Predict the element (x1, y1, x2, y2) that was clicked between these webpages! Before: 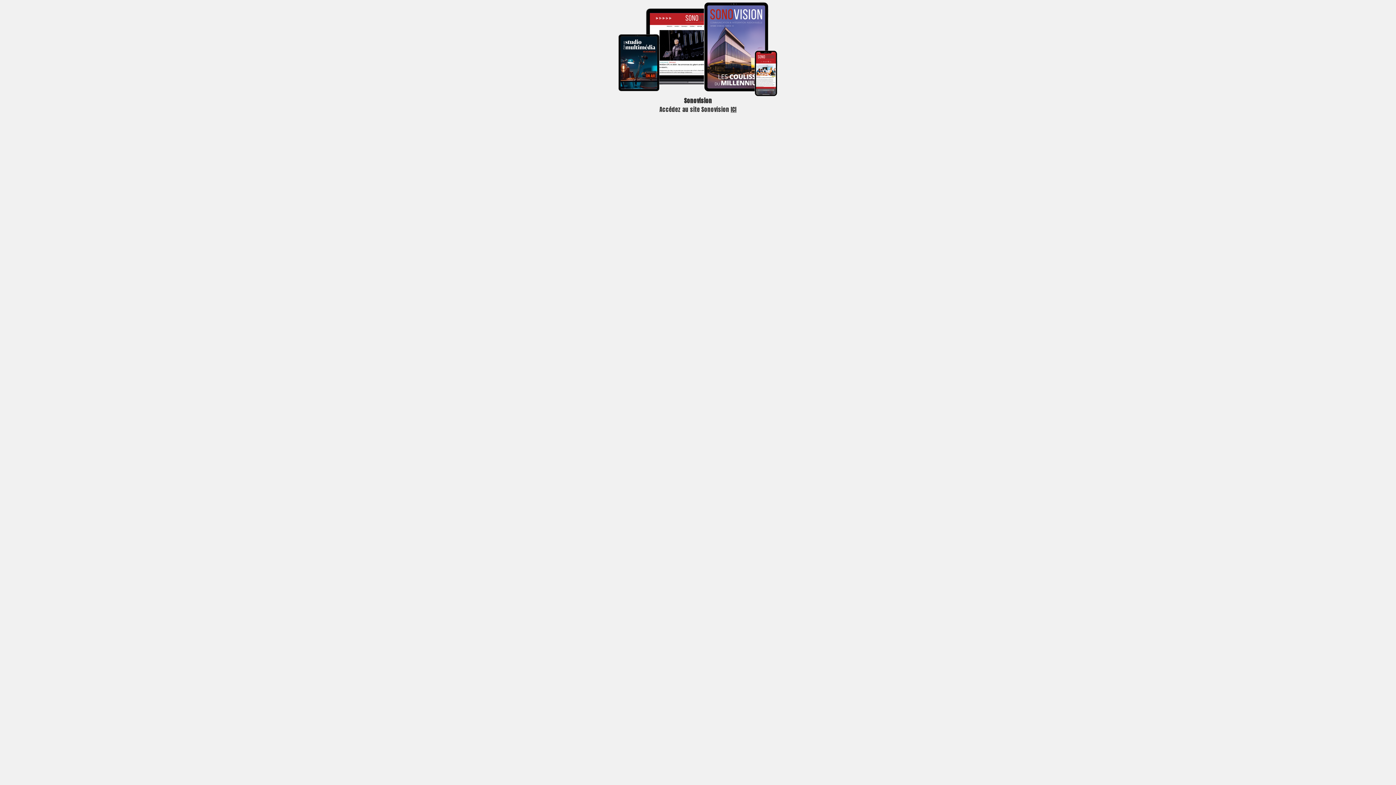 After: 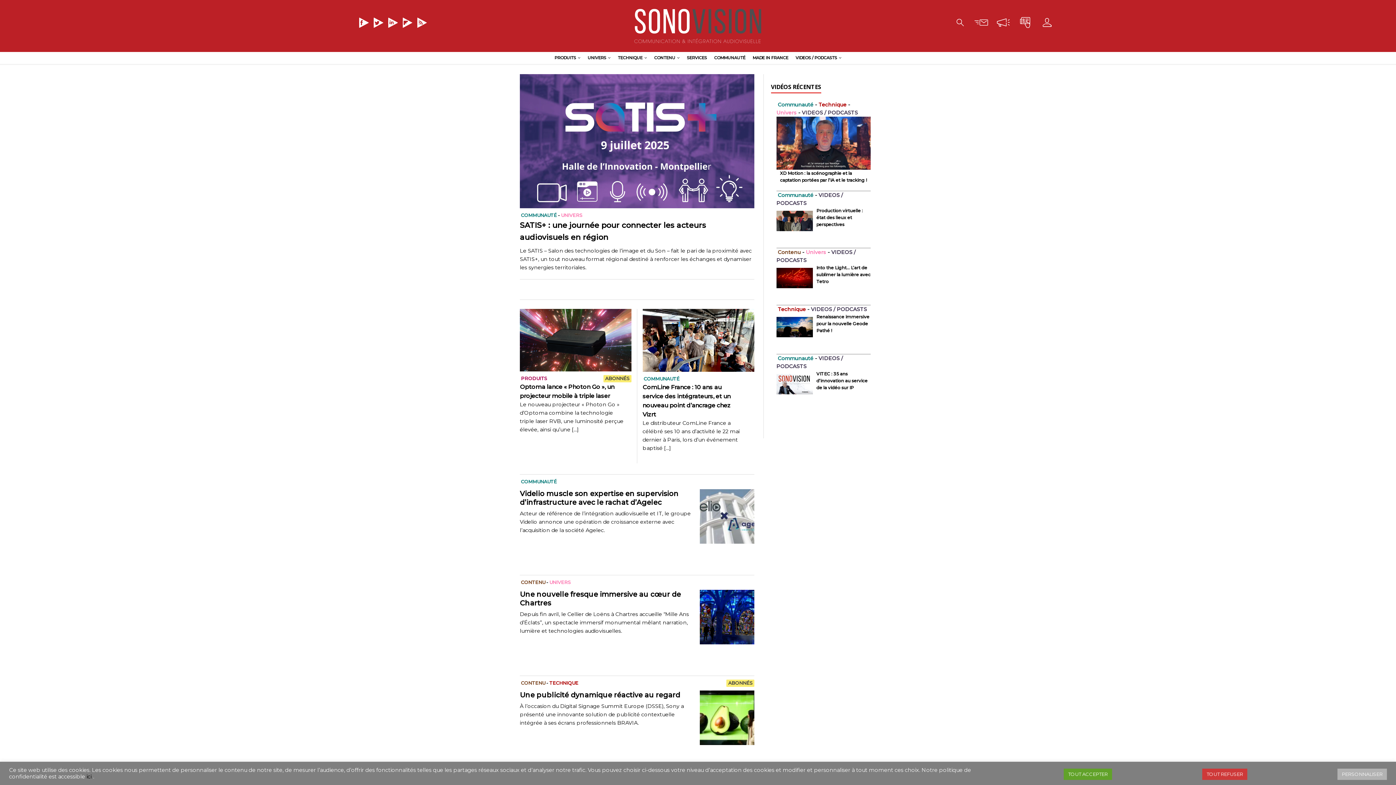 Action: label: Accédez au site Sonovision ICI bbox: (659, 105, 736, 113)